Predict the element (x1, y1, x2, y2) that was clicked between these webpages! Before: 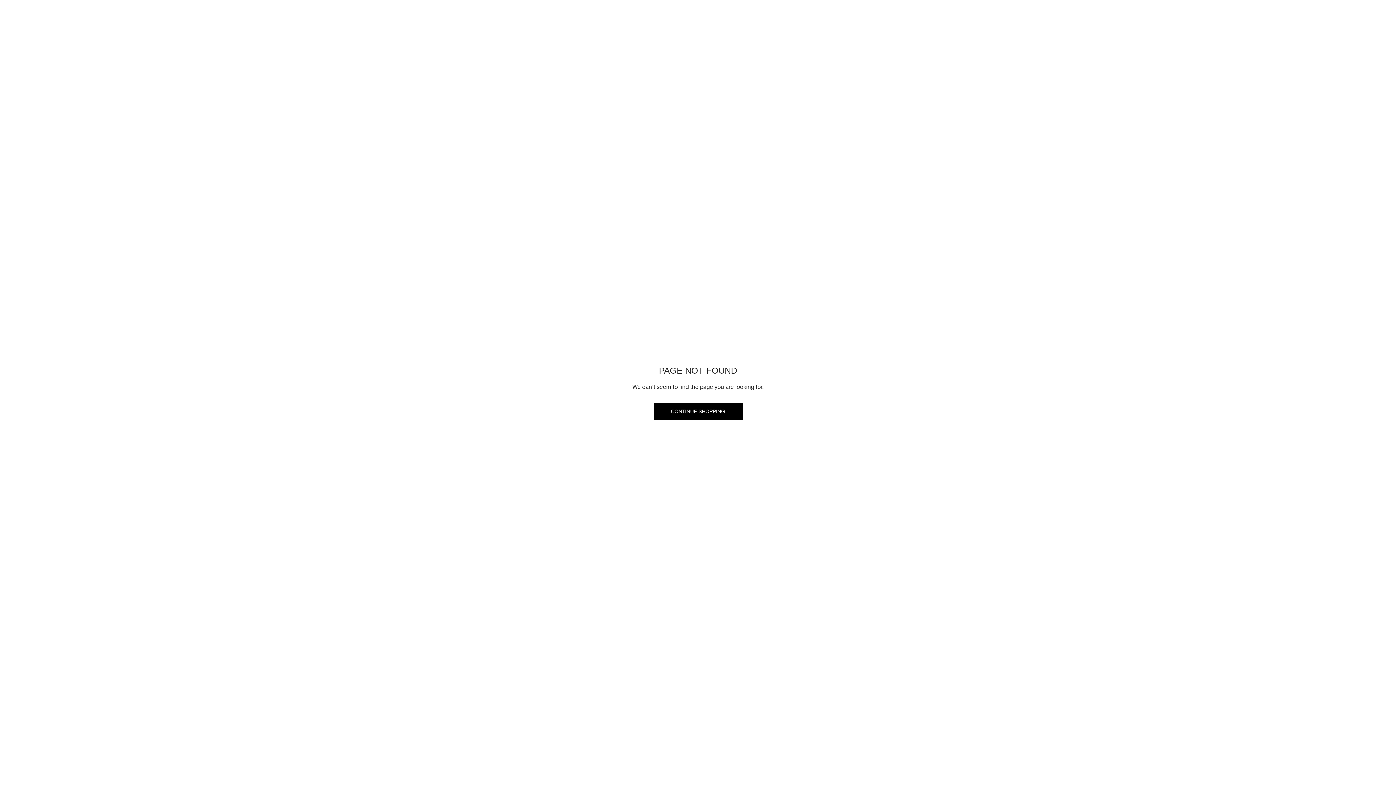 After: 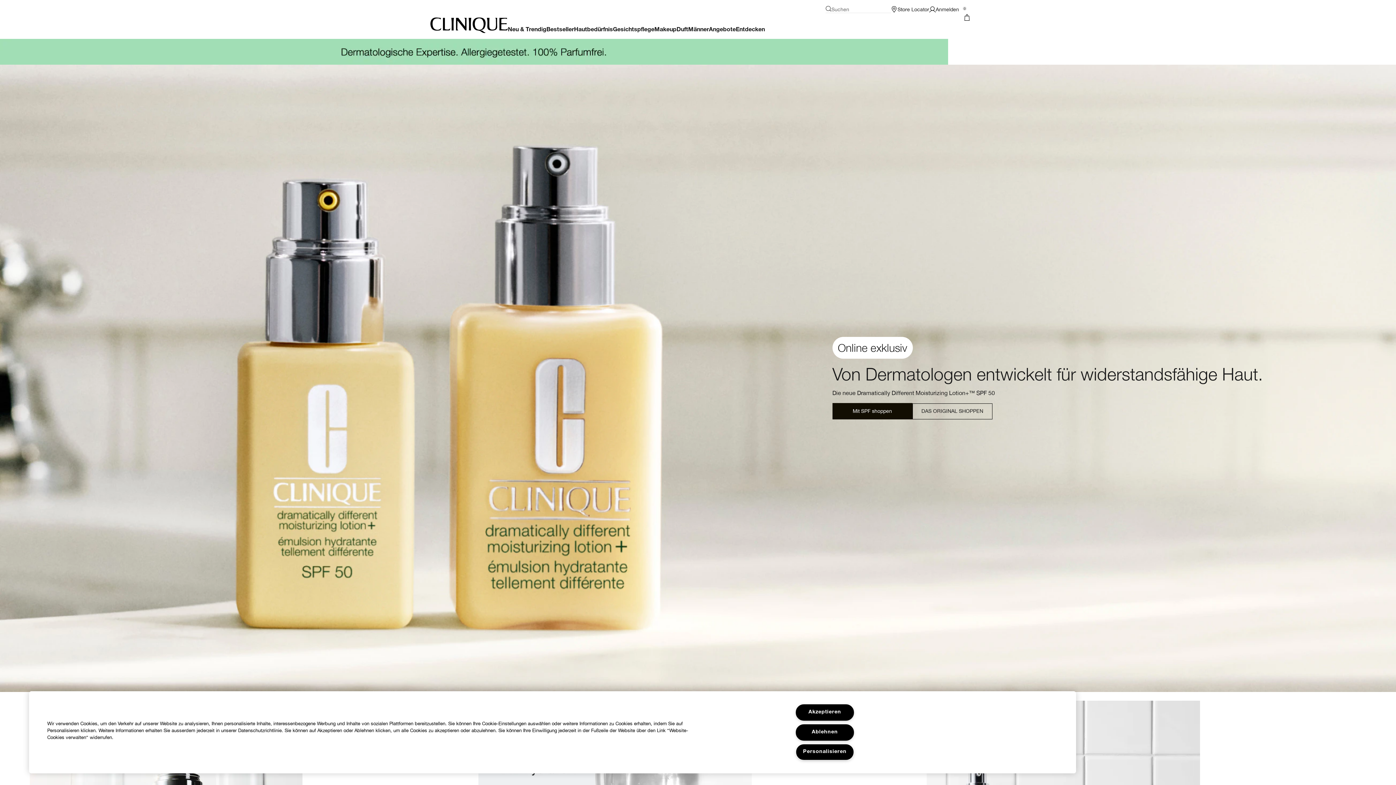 Action: label: CONTINUE SHOPPING bbox: (653, 402, 742, 420)